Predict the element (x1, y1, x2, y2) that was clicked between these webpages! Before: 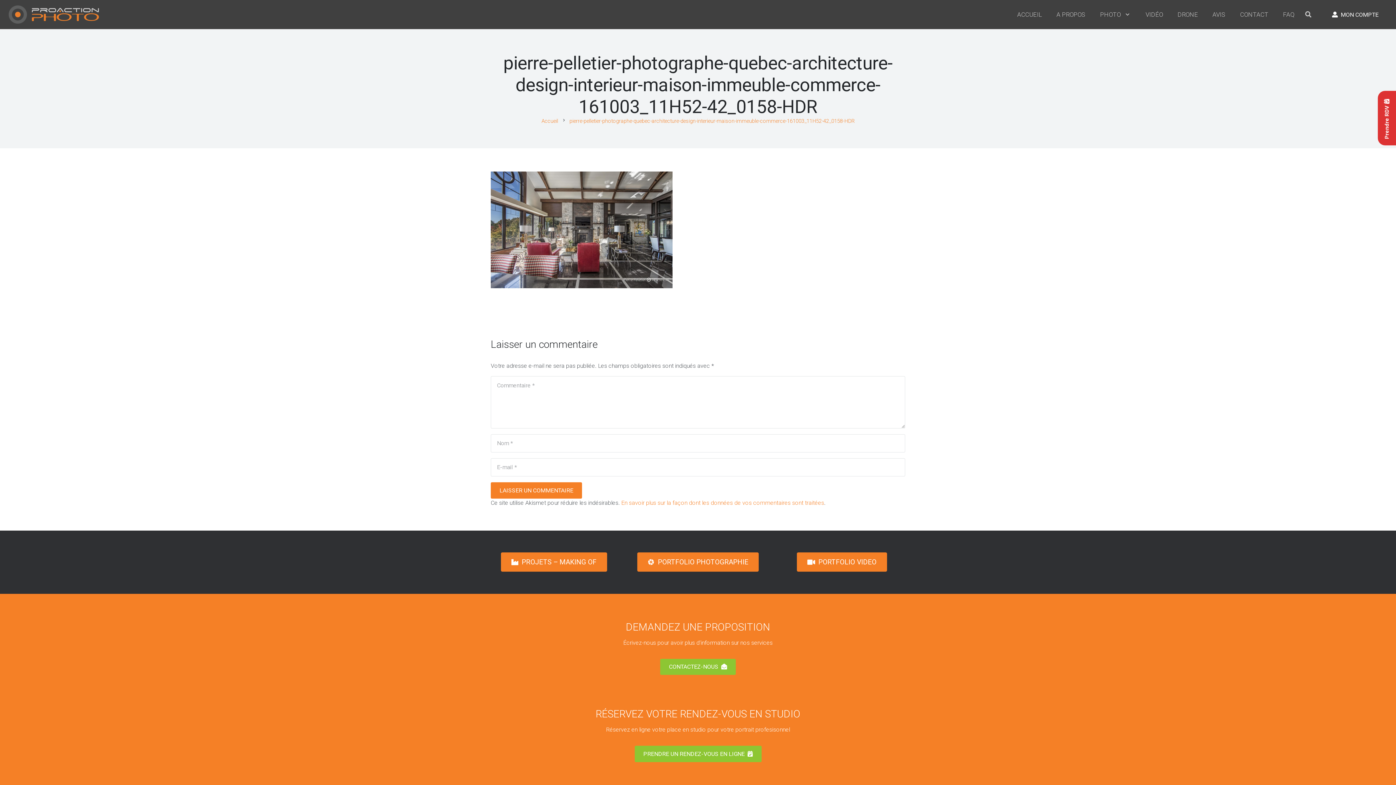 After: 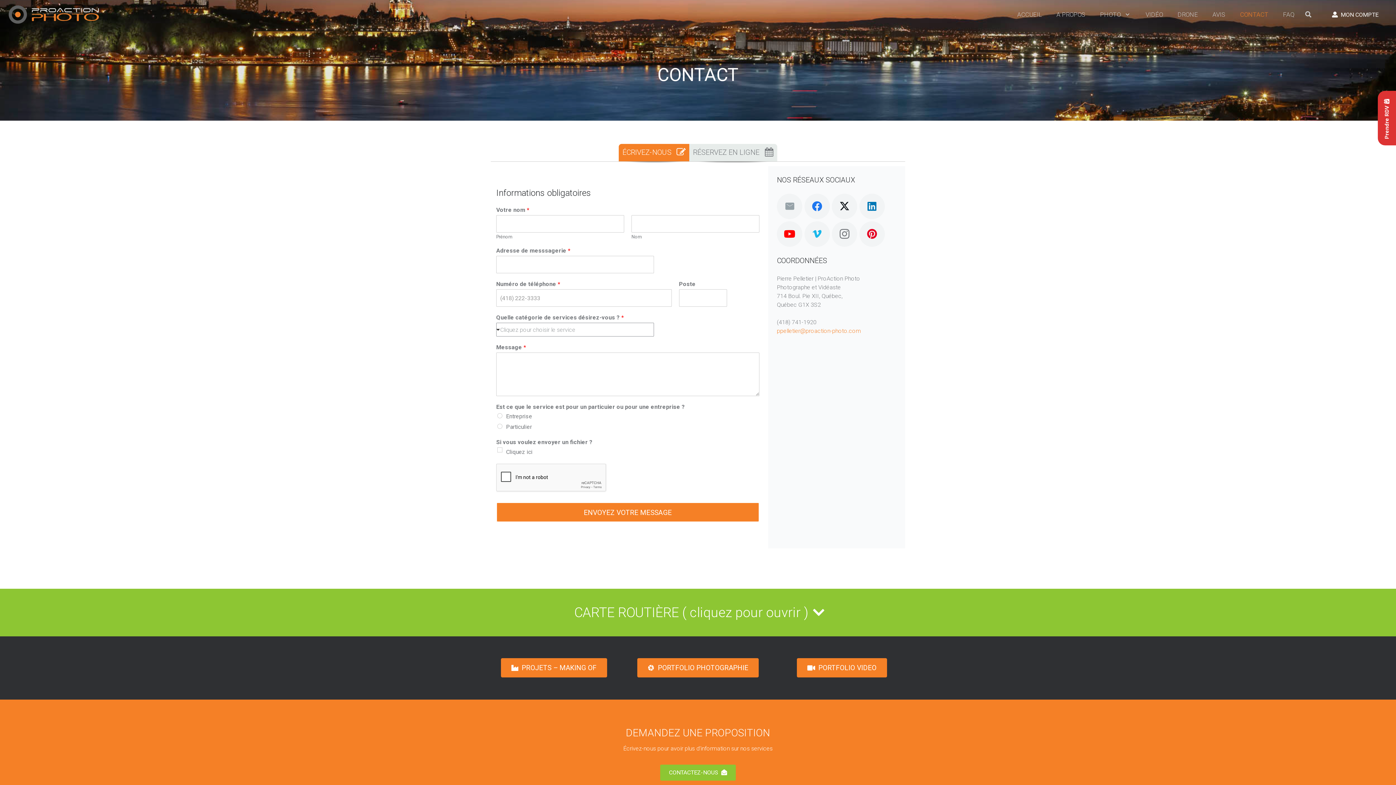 Action: label: CONTACT bbox: (1233, 0, 1276, 29)